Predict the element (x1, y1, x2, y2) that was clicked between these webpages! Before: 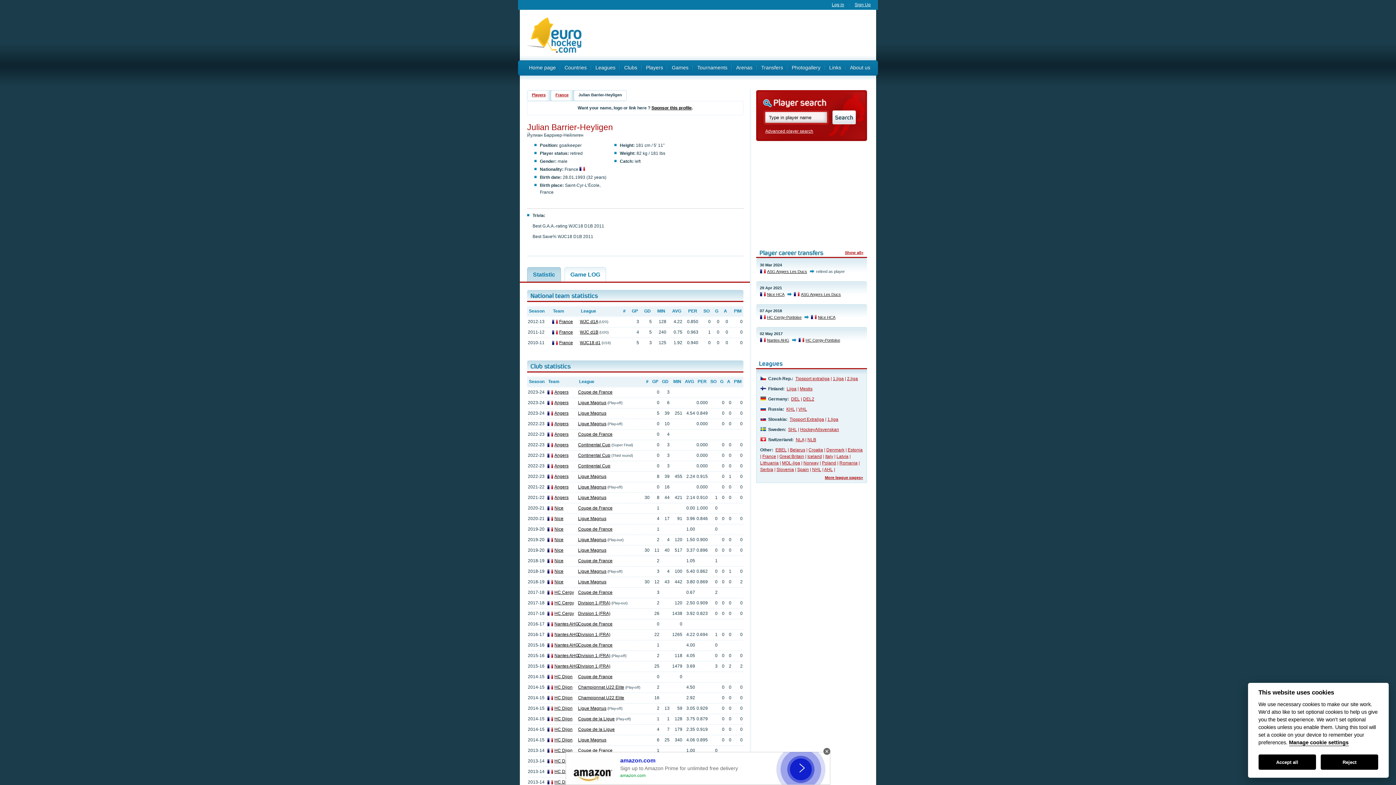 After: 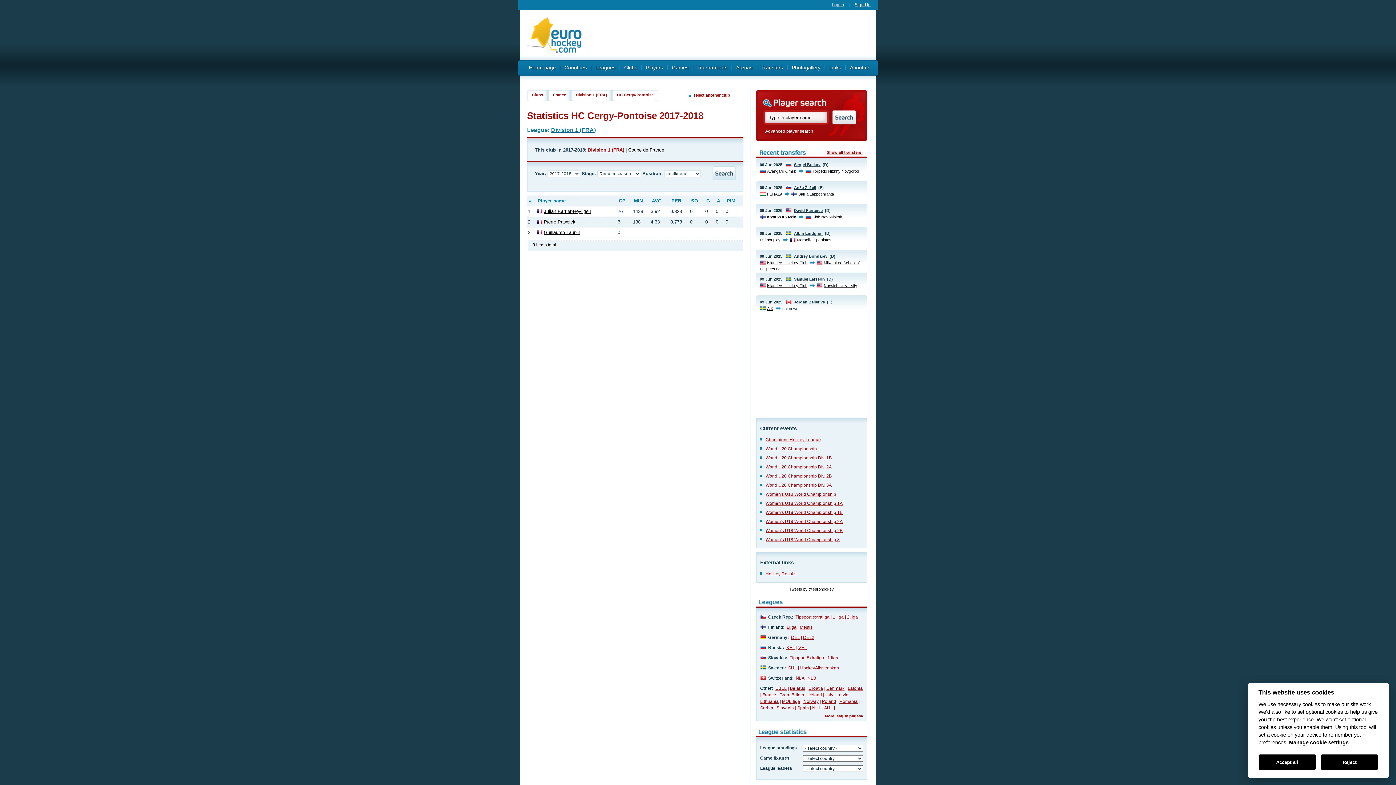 Action: label: HC Cergy bbox: (554, 611, 574, 616)